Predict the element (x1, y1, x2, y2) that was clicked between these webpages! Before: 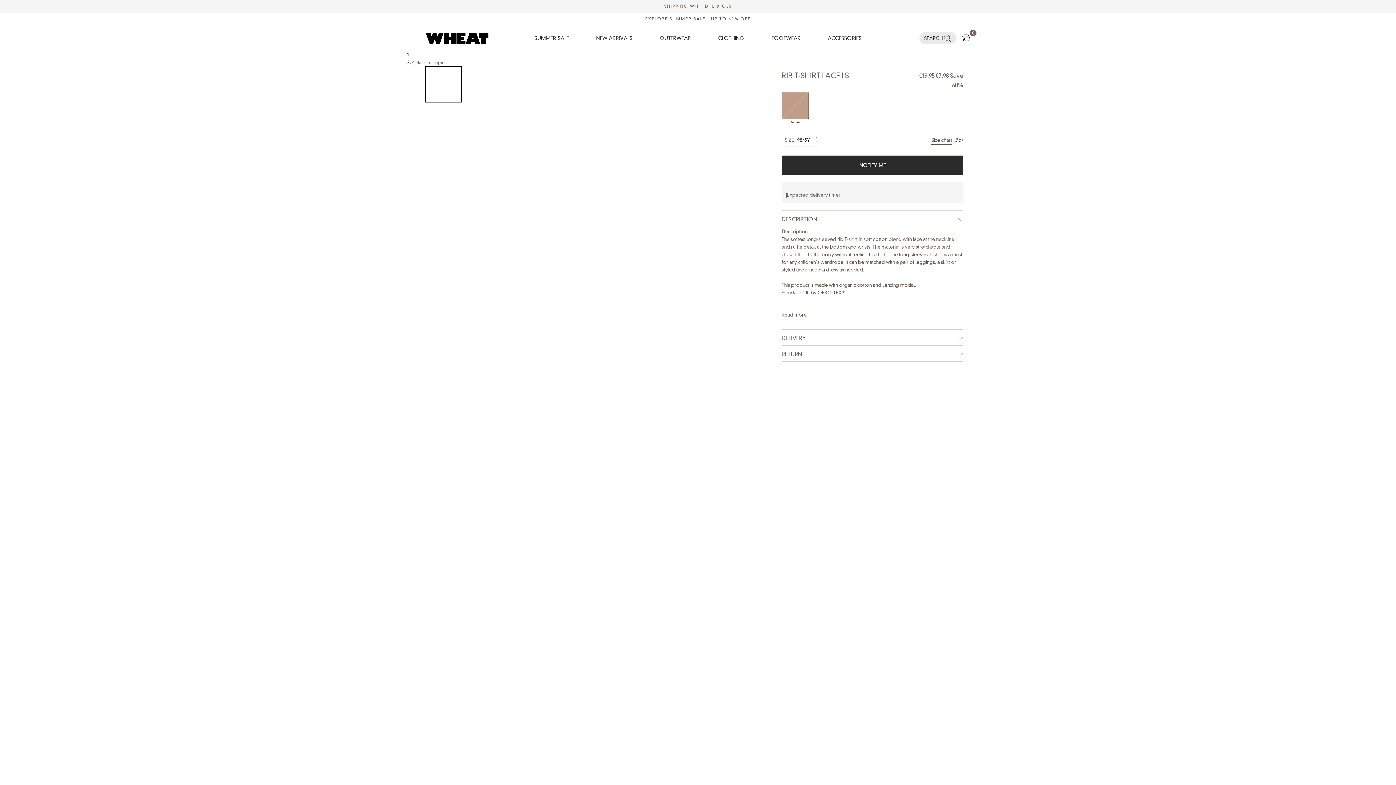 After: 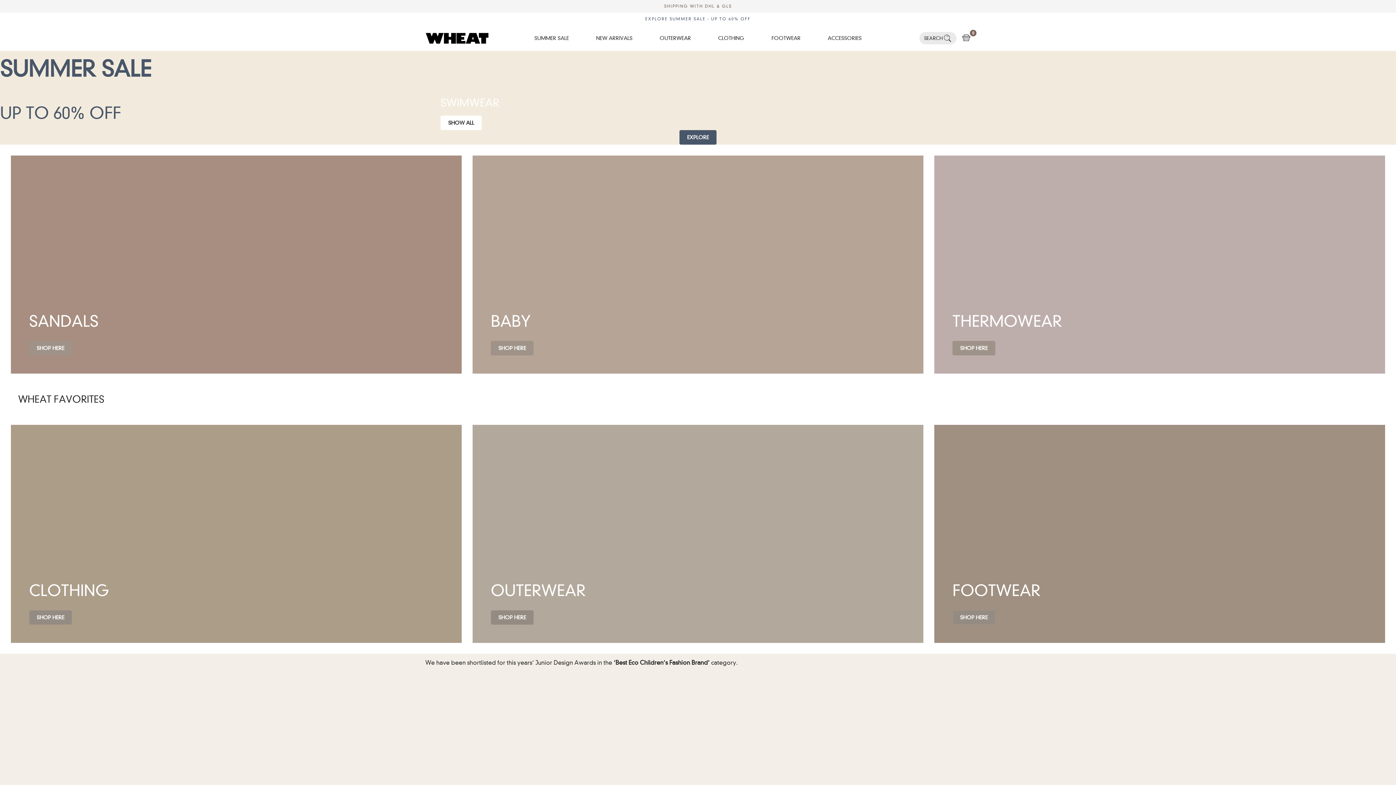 Action: bbox: (425, 32, 489, 44) label: Wheat.eu